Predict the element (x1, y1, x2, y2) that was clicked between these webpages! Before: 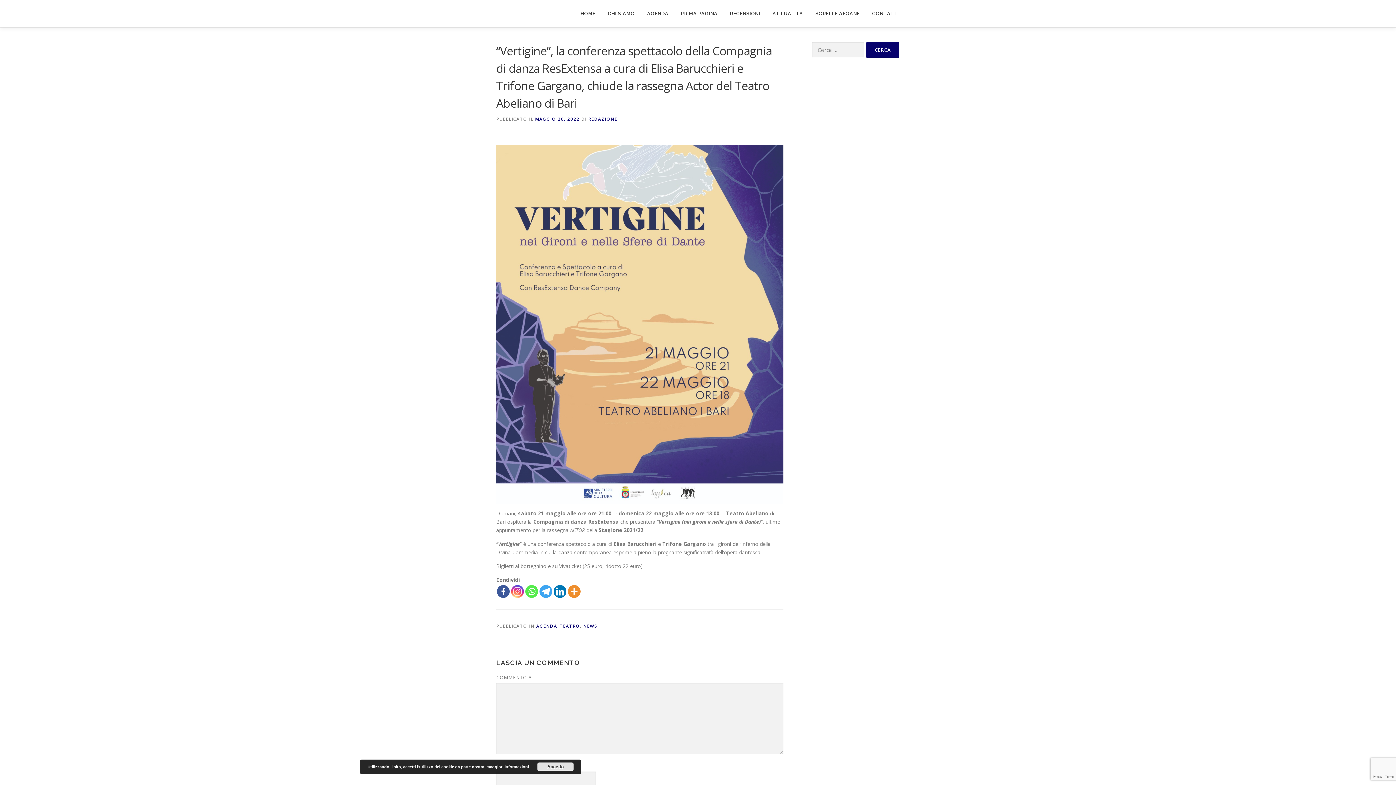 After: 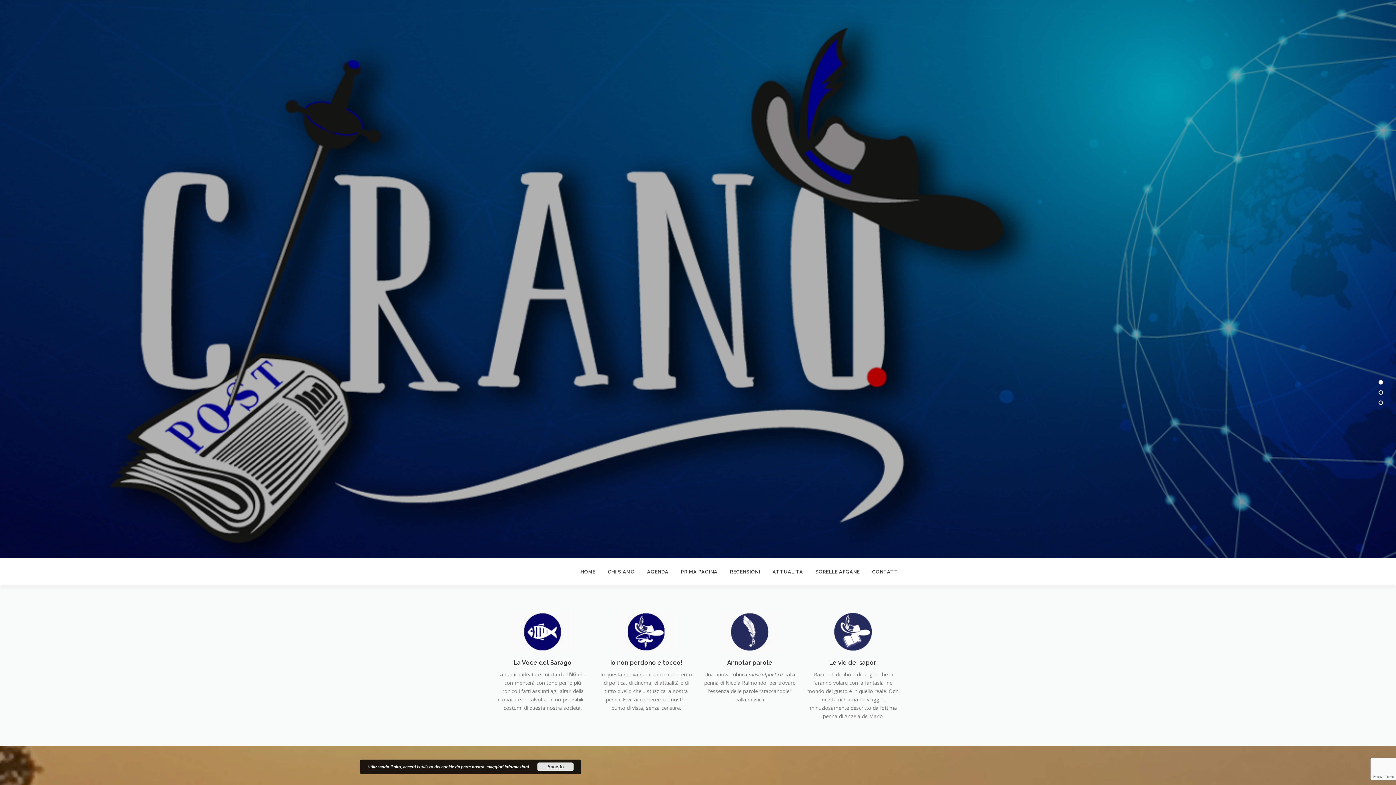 Action: bbox: (574, 0, 601, 27) label: HOME